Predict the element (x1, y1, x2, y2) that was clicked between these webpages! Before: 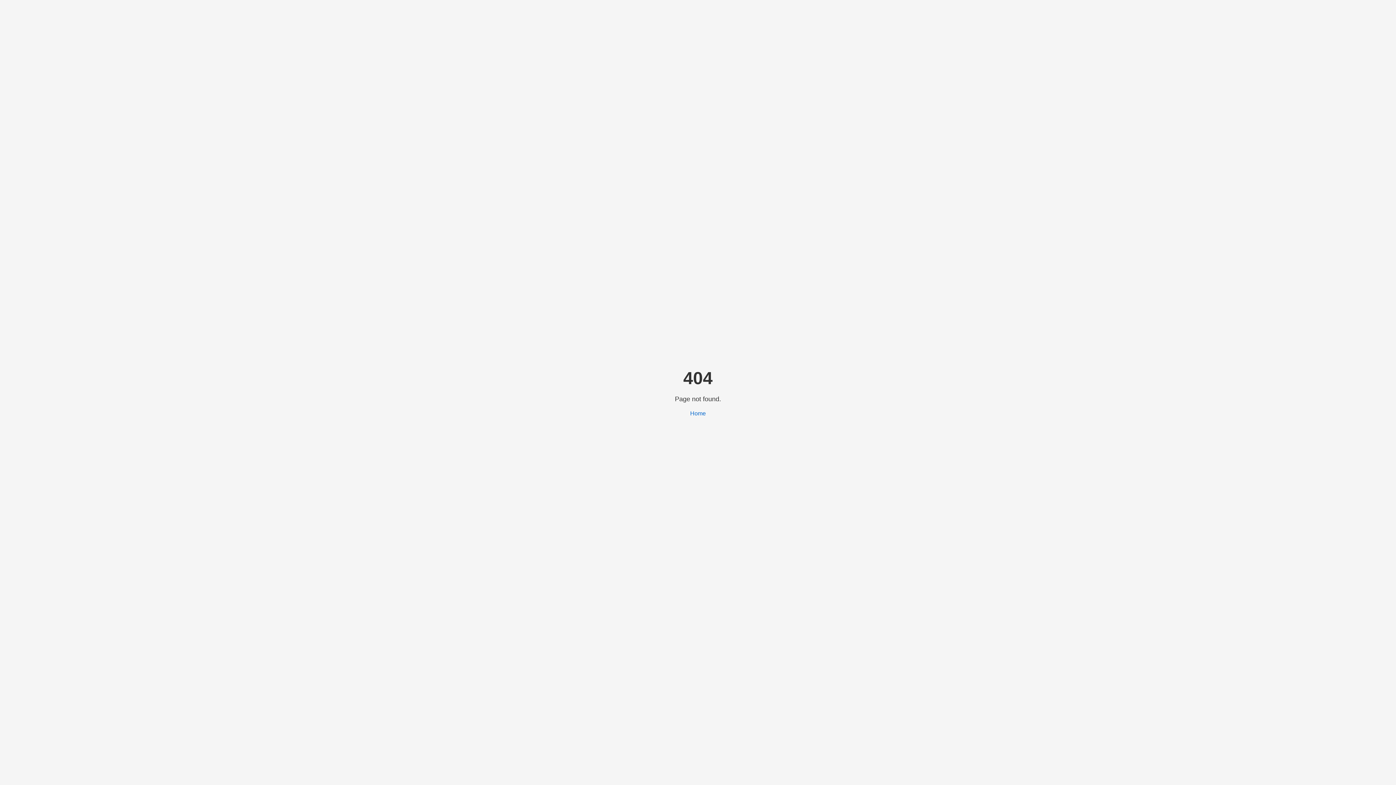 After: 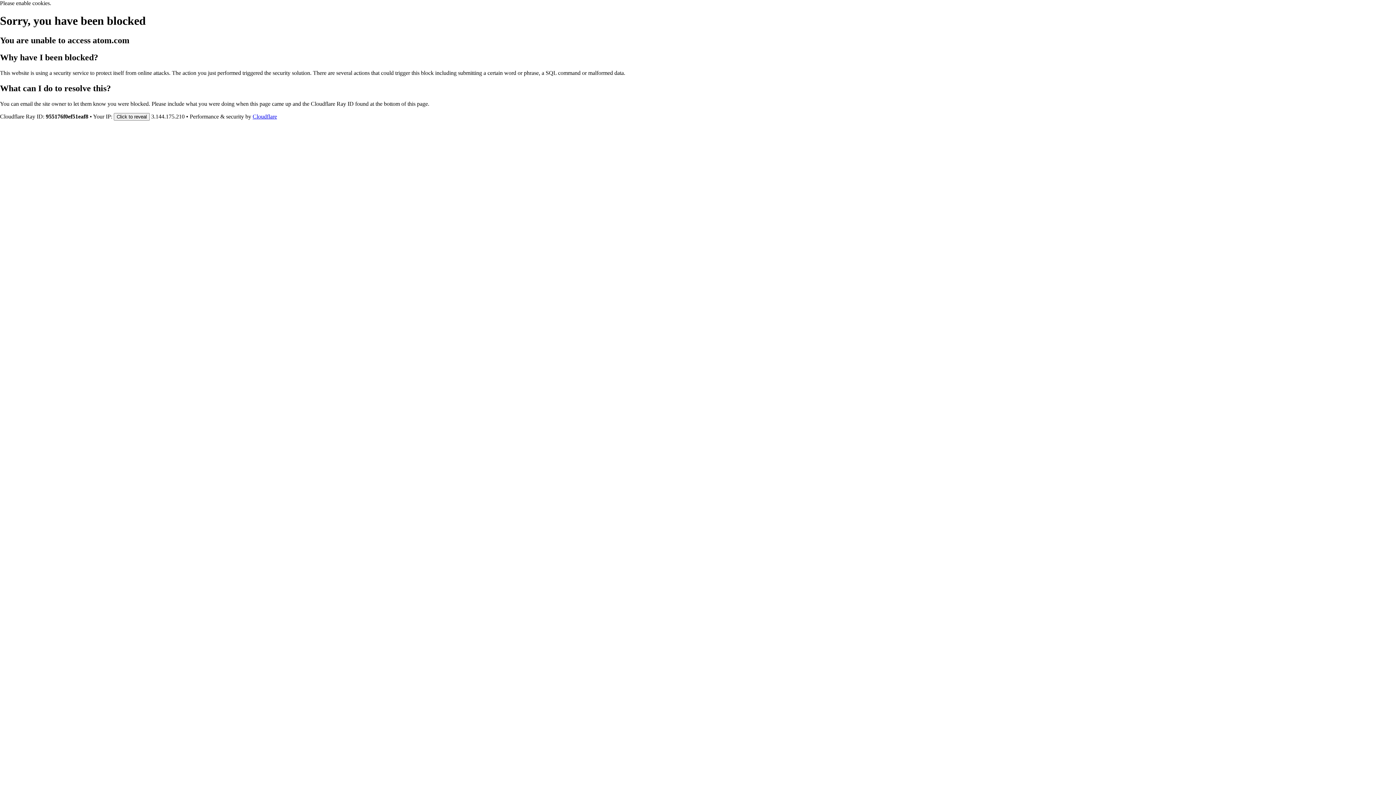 Action: label: Home bbox: (690, 410, 706, 416)